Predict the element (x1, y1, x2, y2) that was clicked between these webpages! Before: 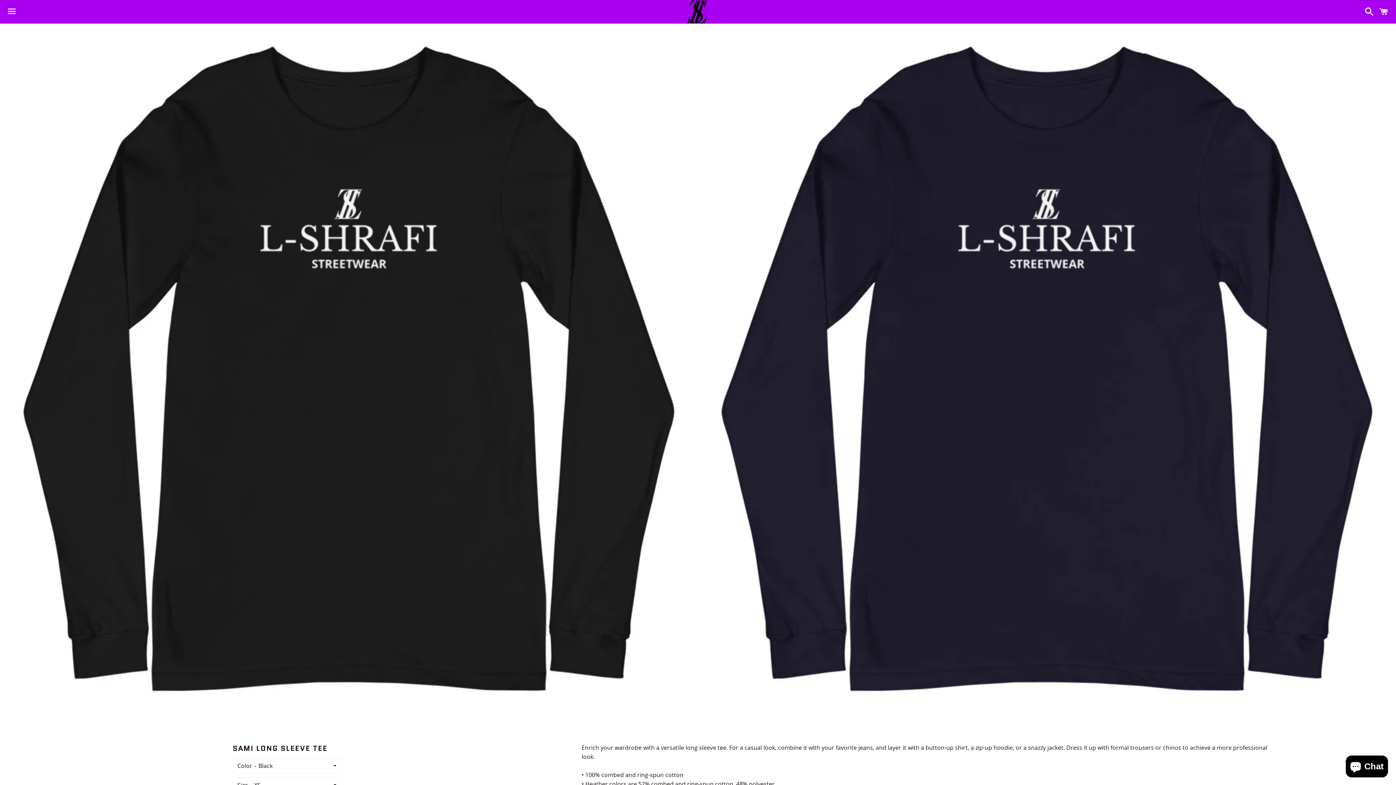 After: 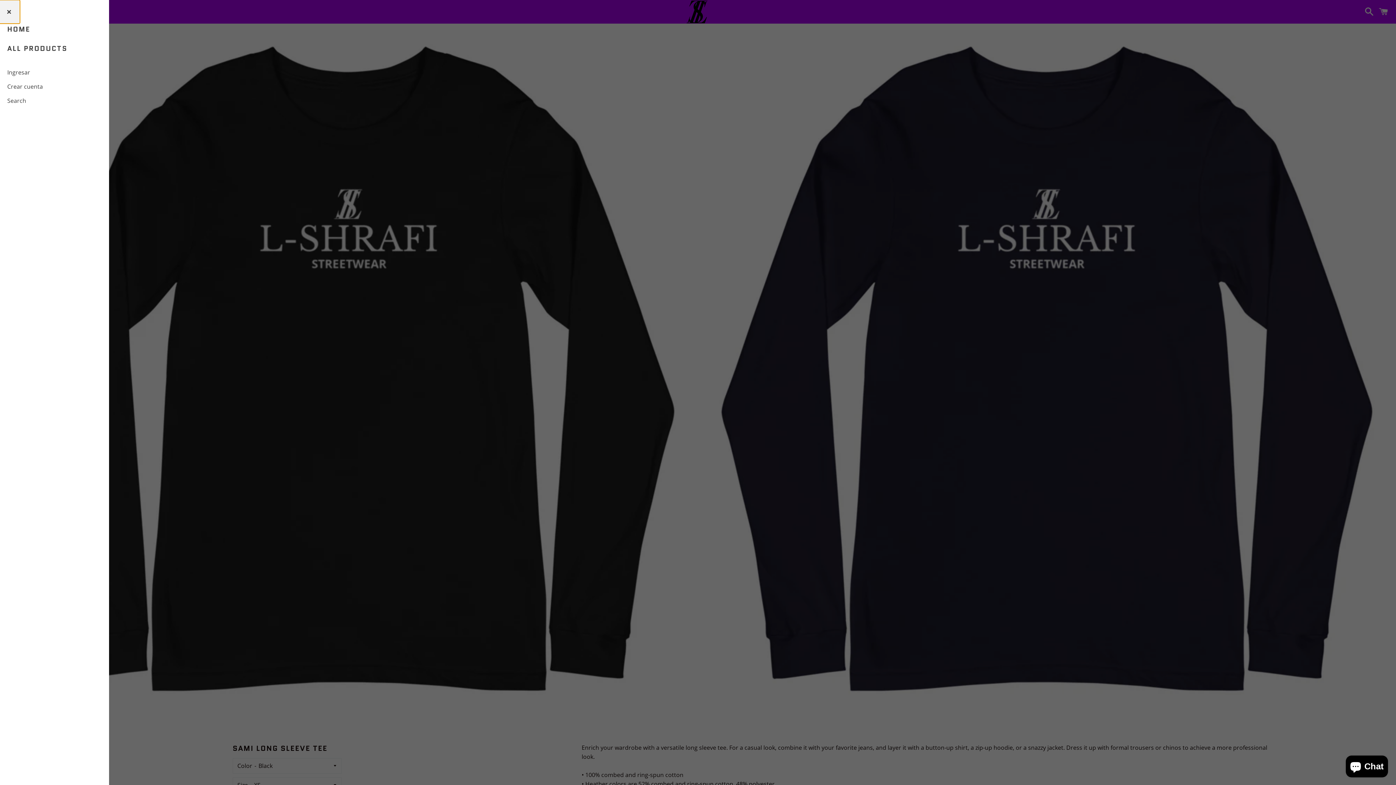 Action: label: Menú bbox: (3, 0, 20, 22)